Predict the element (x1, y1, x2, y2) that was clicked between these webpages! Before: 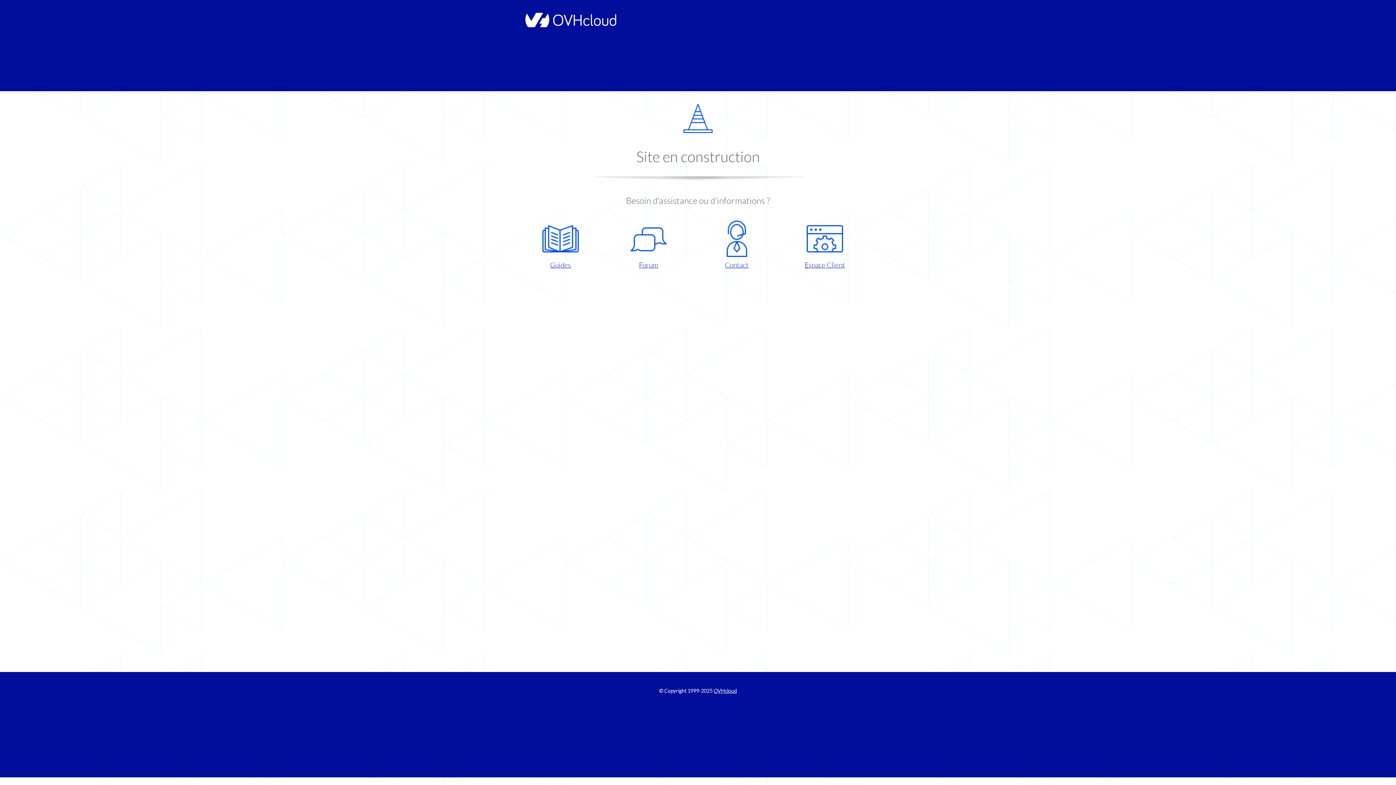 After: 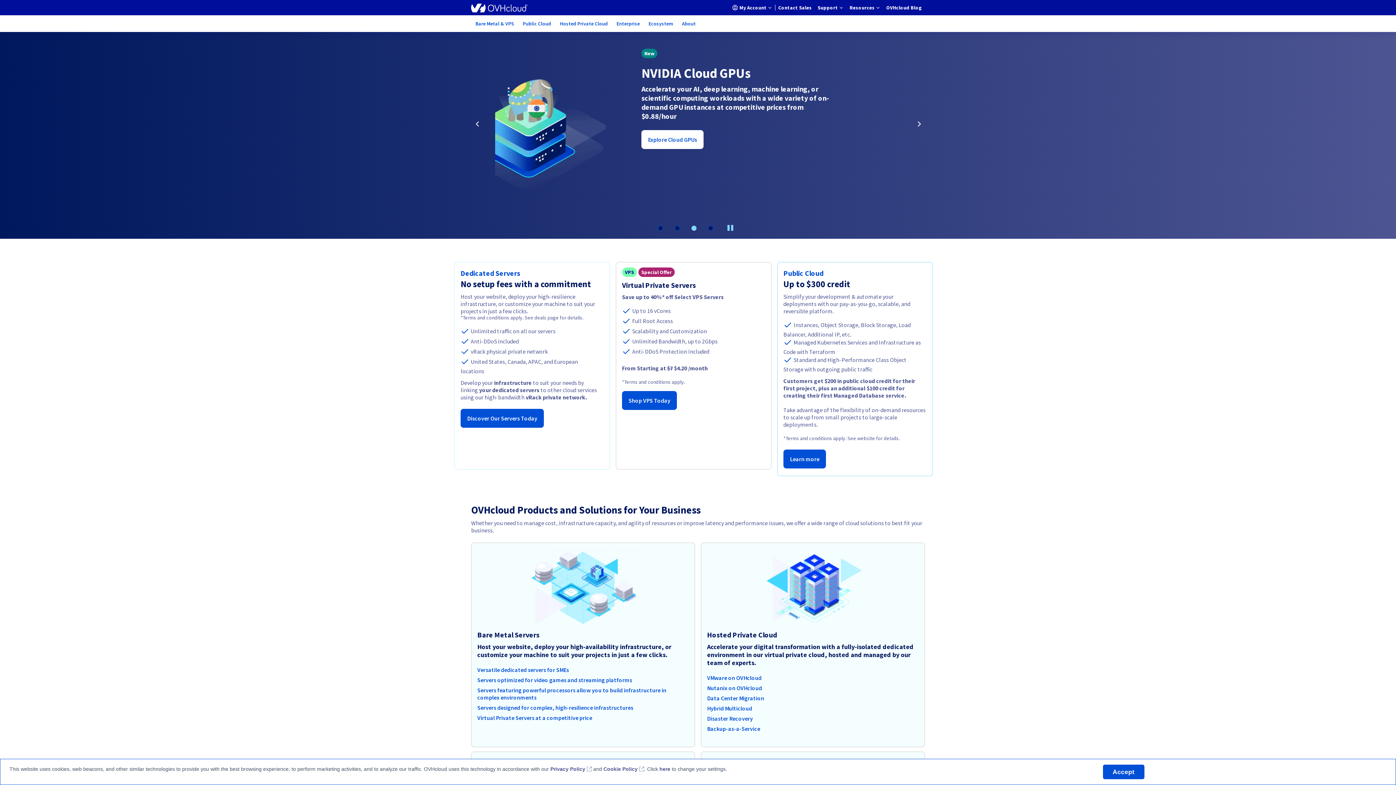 Action: label: OVHcloud bbox: (713, 688, 737, 694)